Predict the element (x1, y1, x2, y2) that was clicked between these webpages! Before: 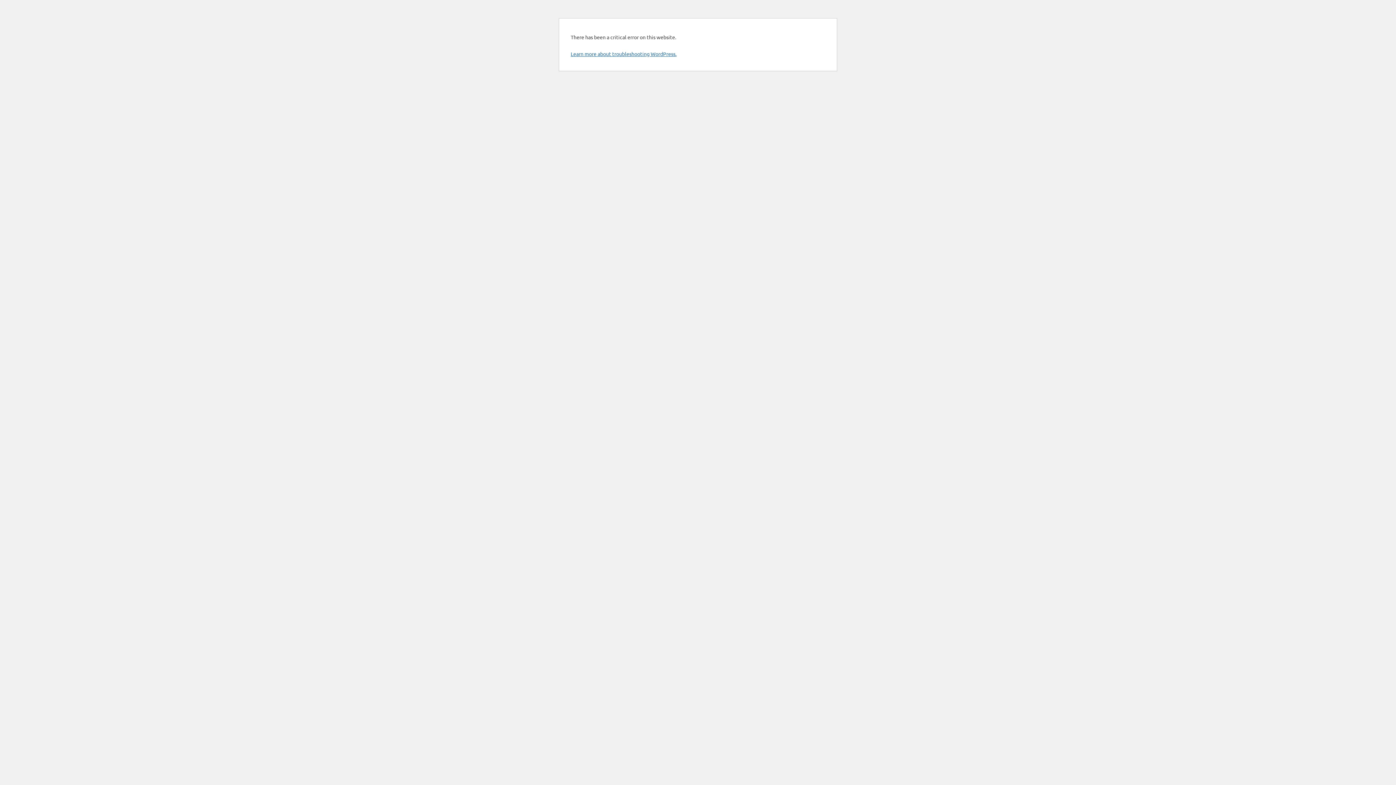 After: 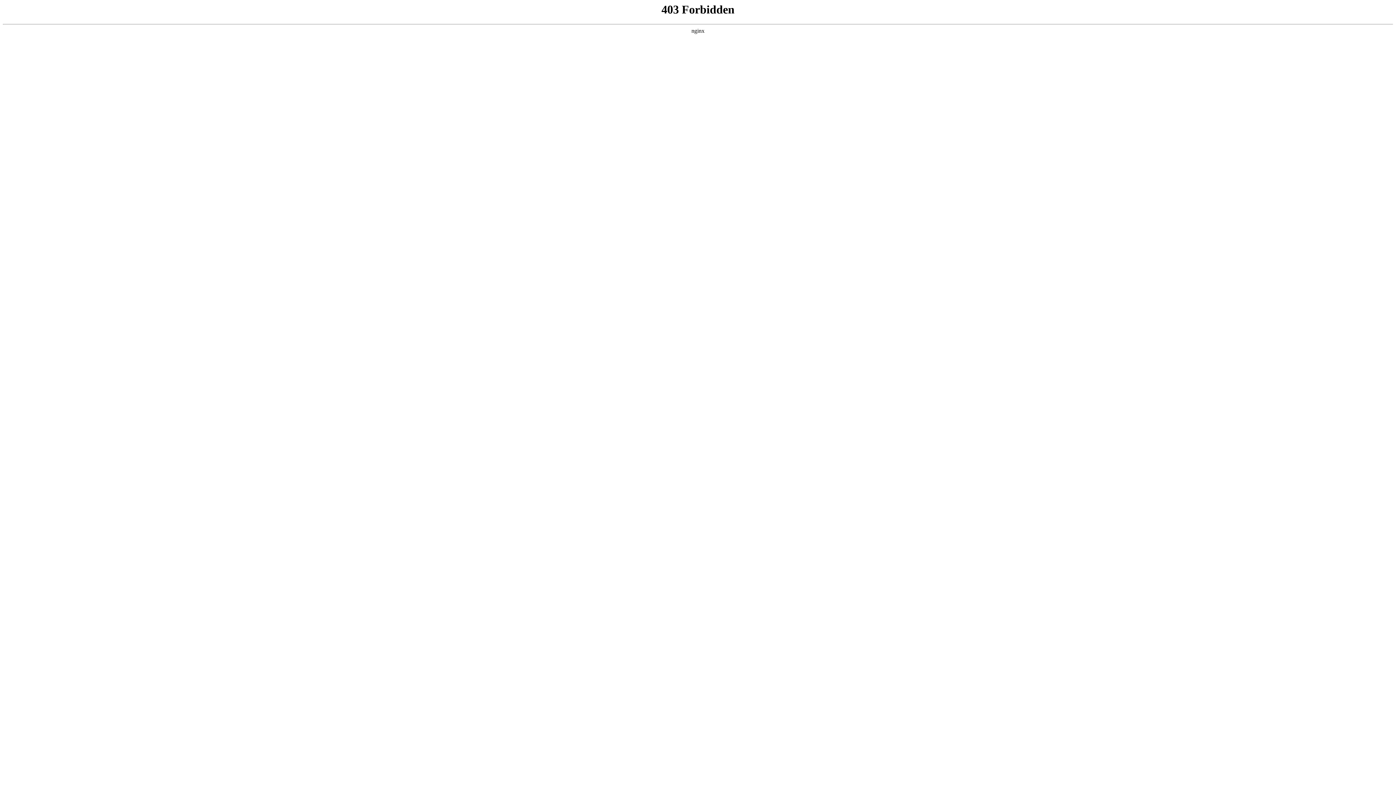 Action: label: Learn more about troubleshooting WordPress. bbox: (570, 50, 676, 57)